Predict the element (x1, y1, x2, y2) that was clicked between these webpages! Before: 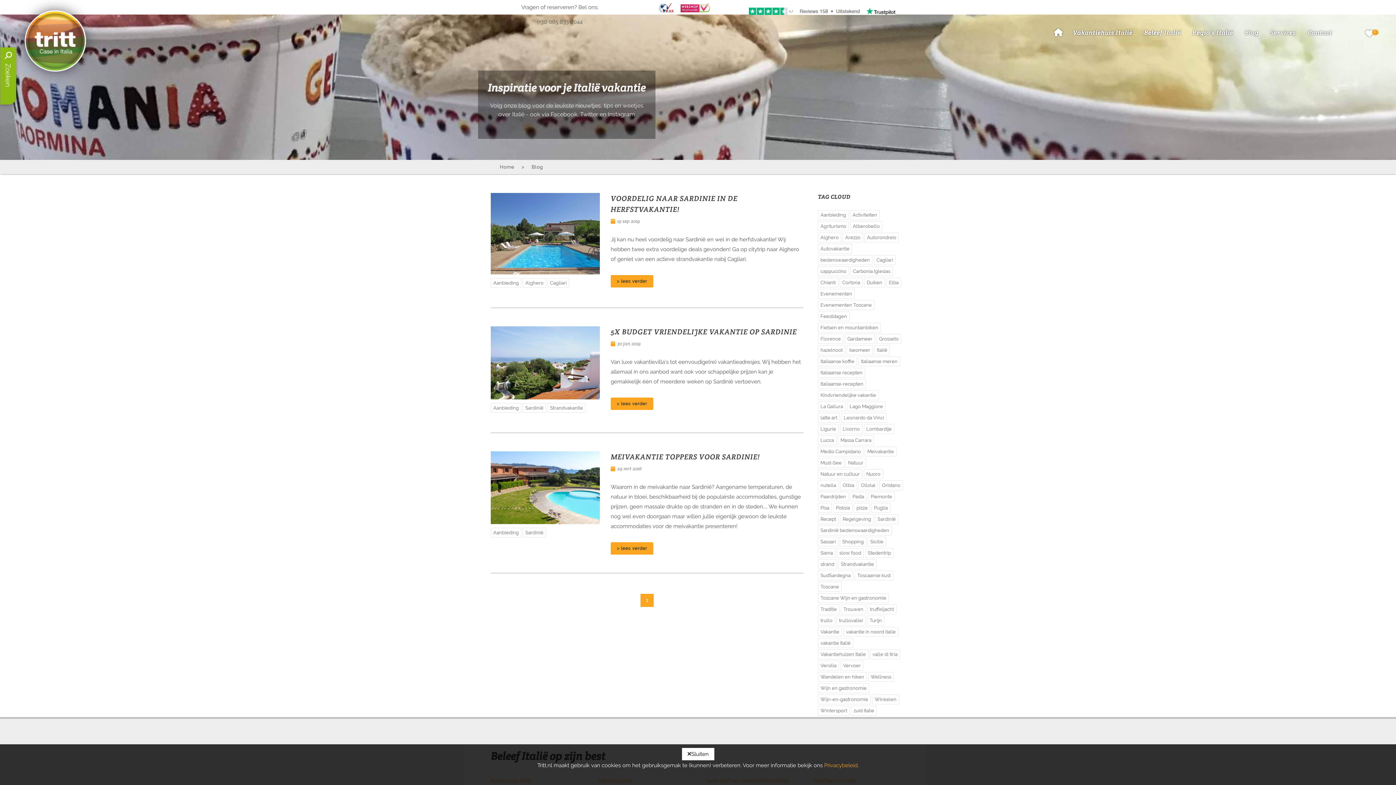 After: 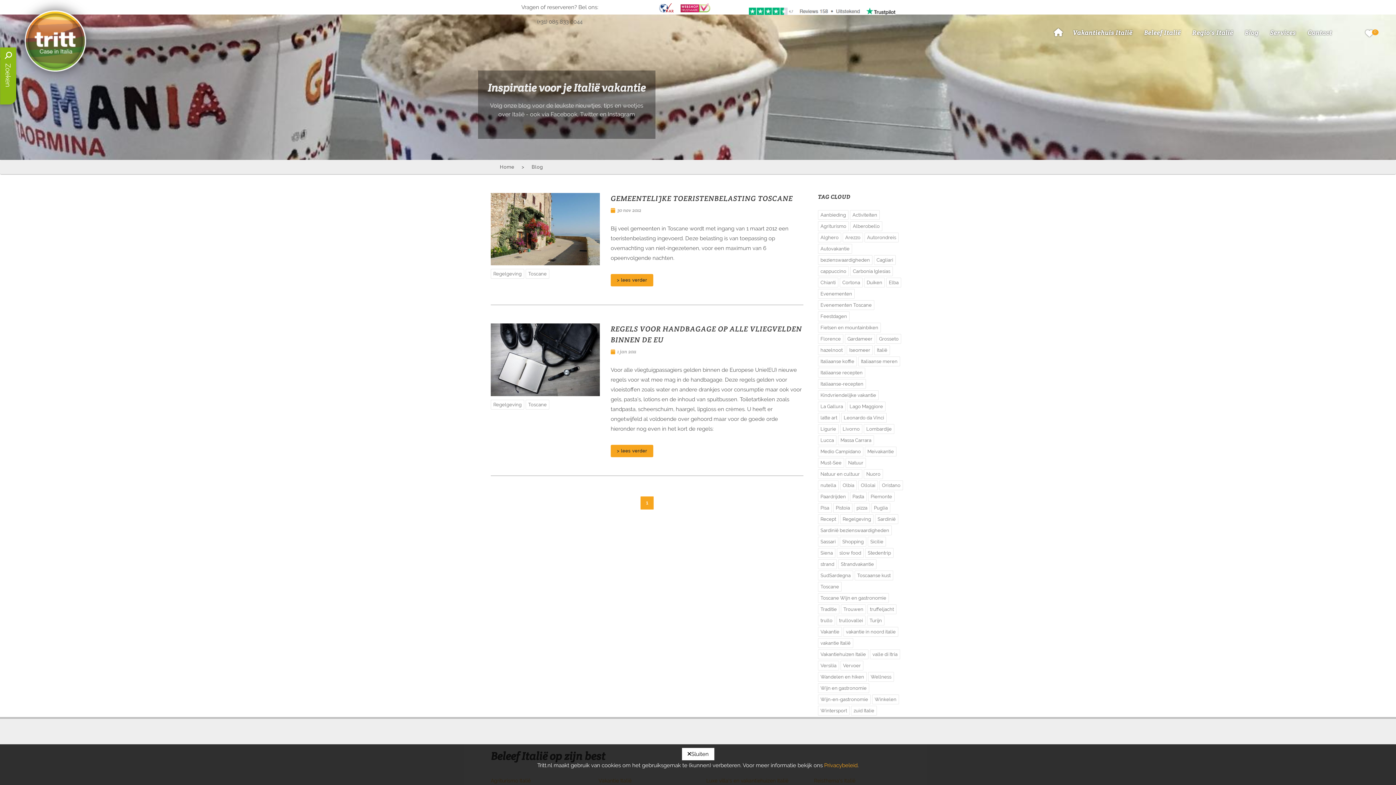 Action: bbox: (840, 514, 873, 524) label: Regelgeving